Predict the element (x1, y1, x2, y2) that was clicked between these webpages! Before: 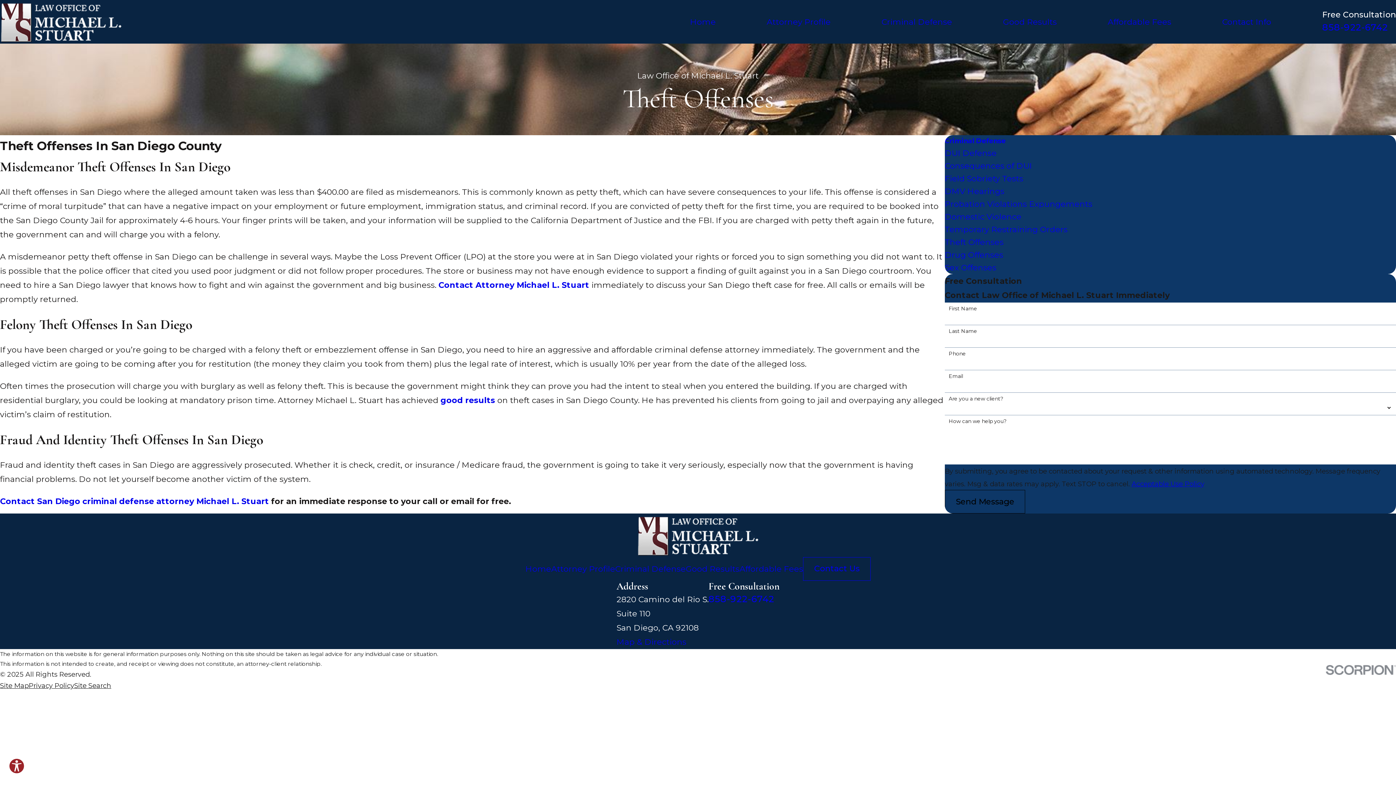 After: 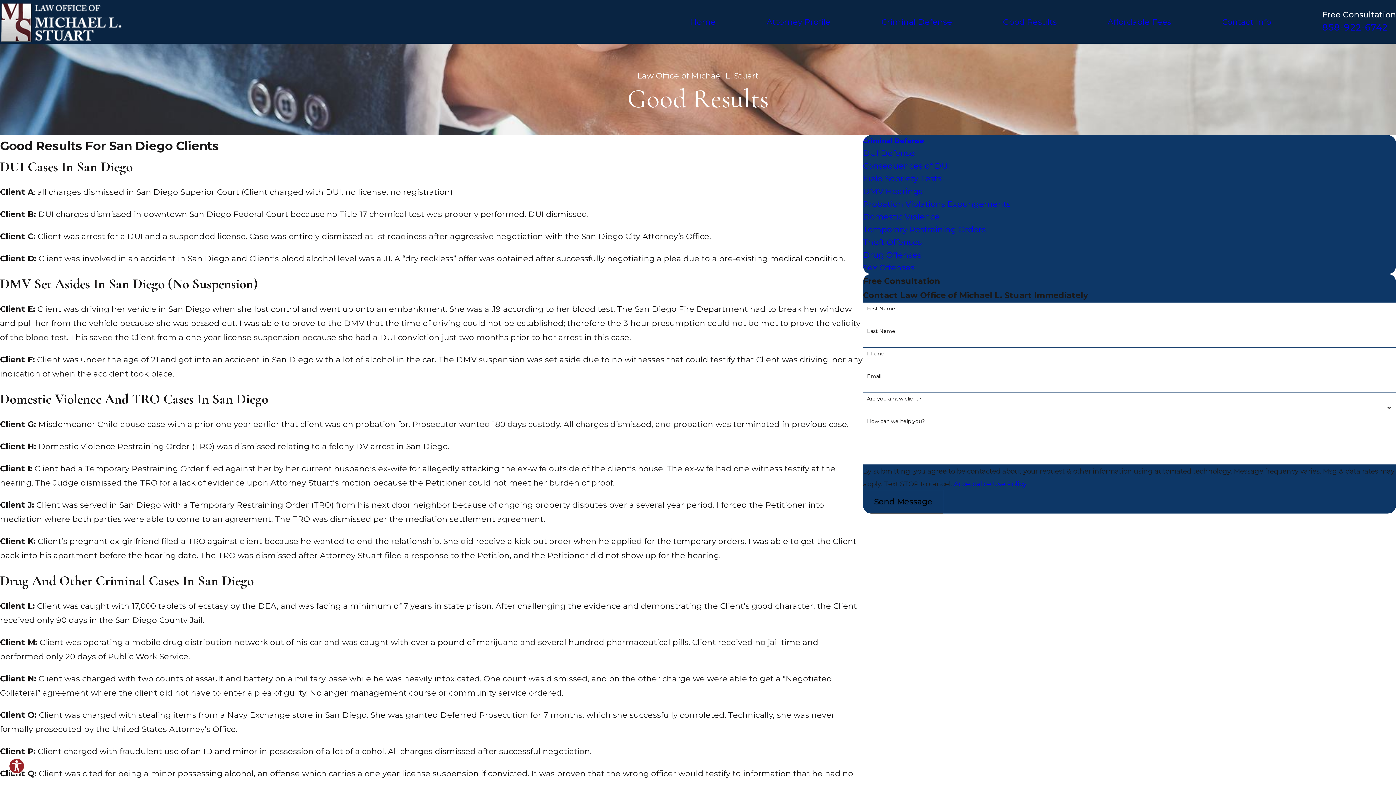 Action: label: Good Results bbox: (685, 564, 739, 574)